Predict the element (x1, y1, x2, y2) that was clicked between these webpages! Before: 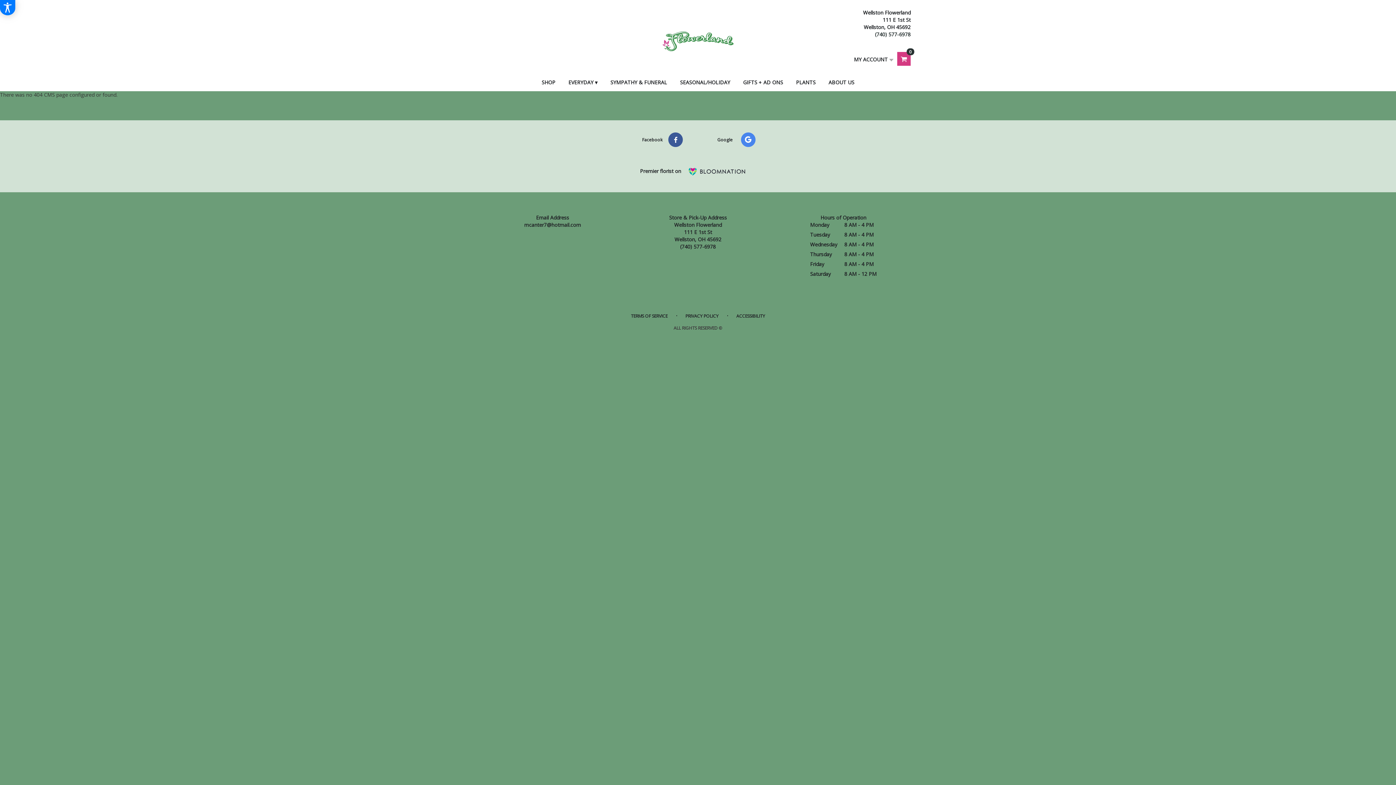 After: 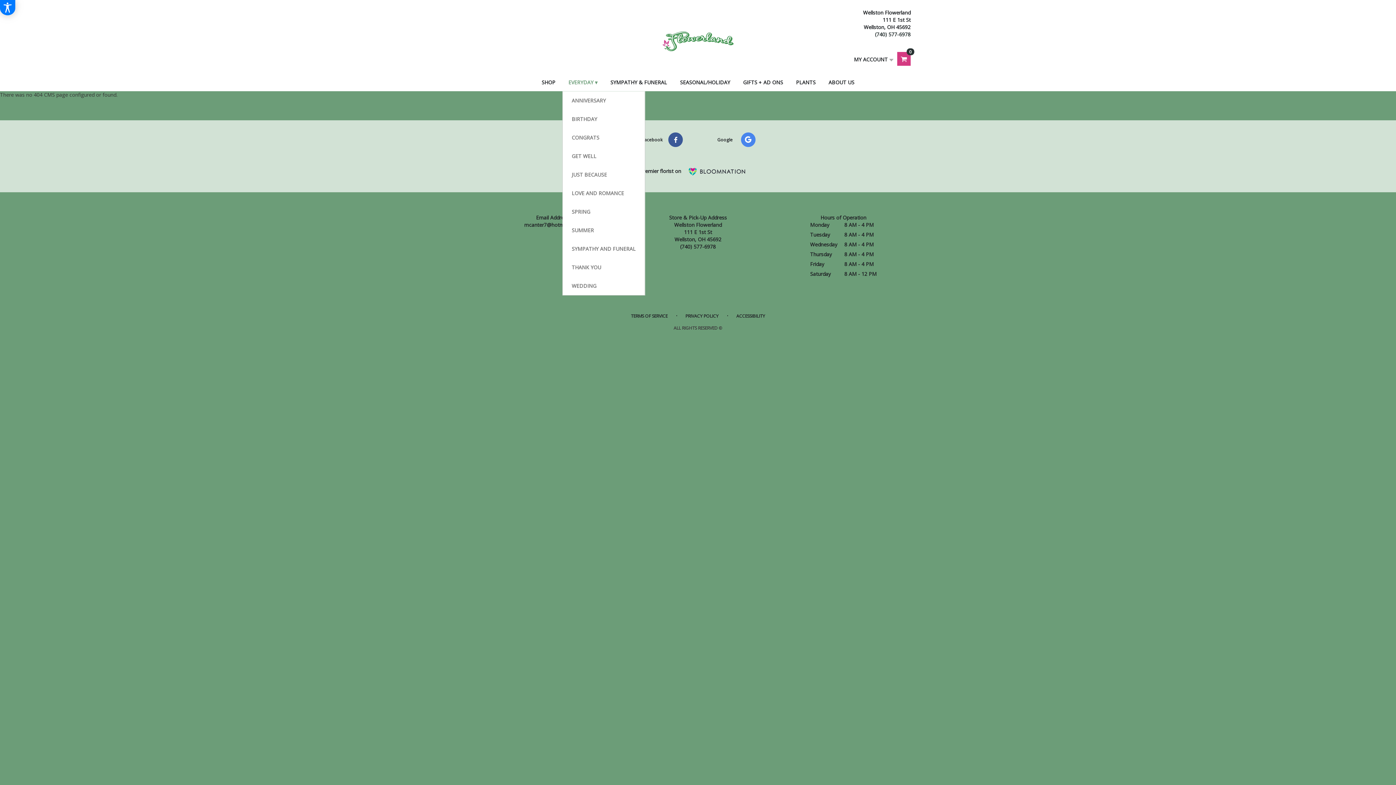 Action: label: EVERYDAY ▾ bbox: (562, 73, 603, 91)